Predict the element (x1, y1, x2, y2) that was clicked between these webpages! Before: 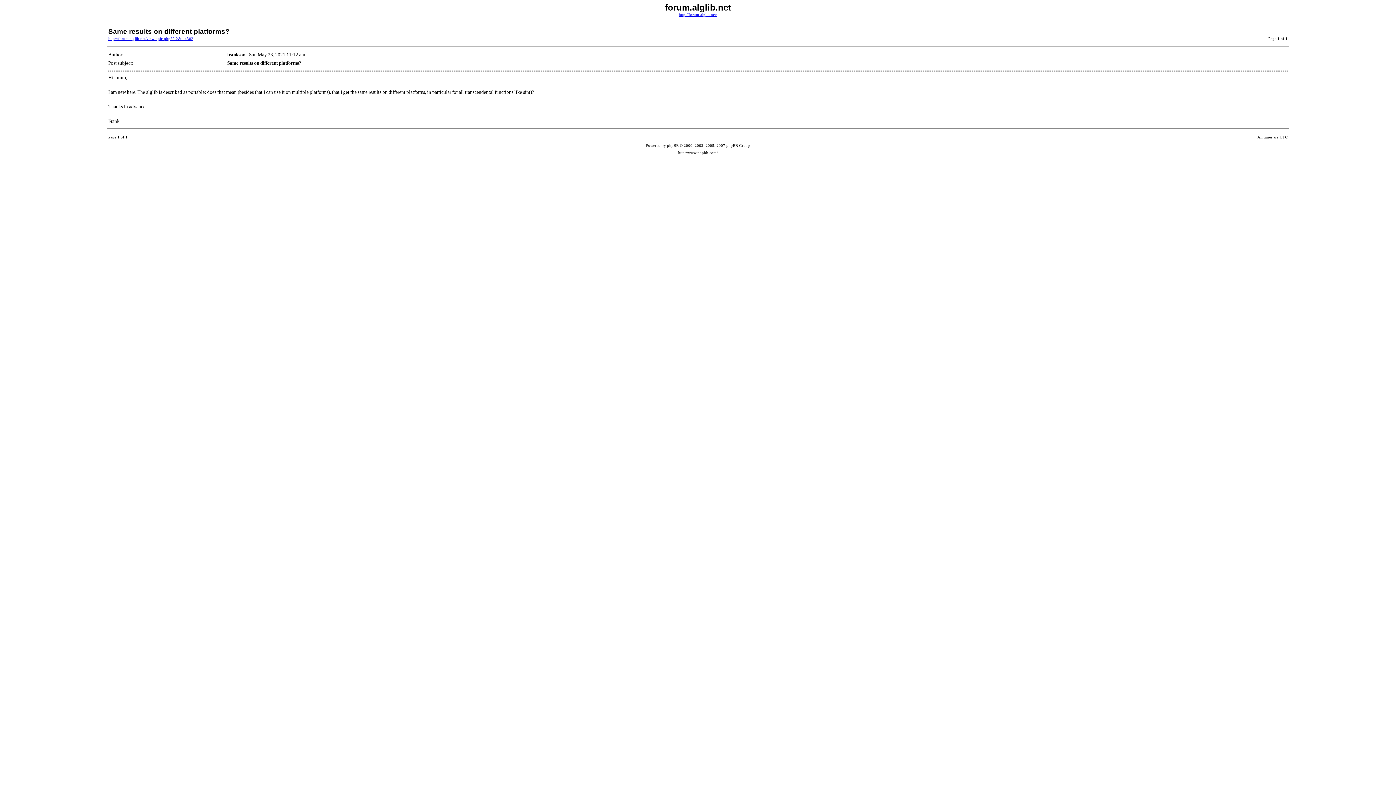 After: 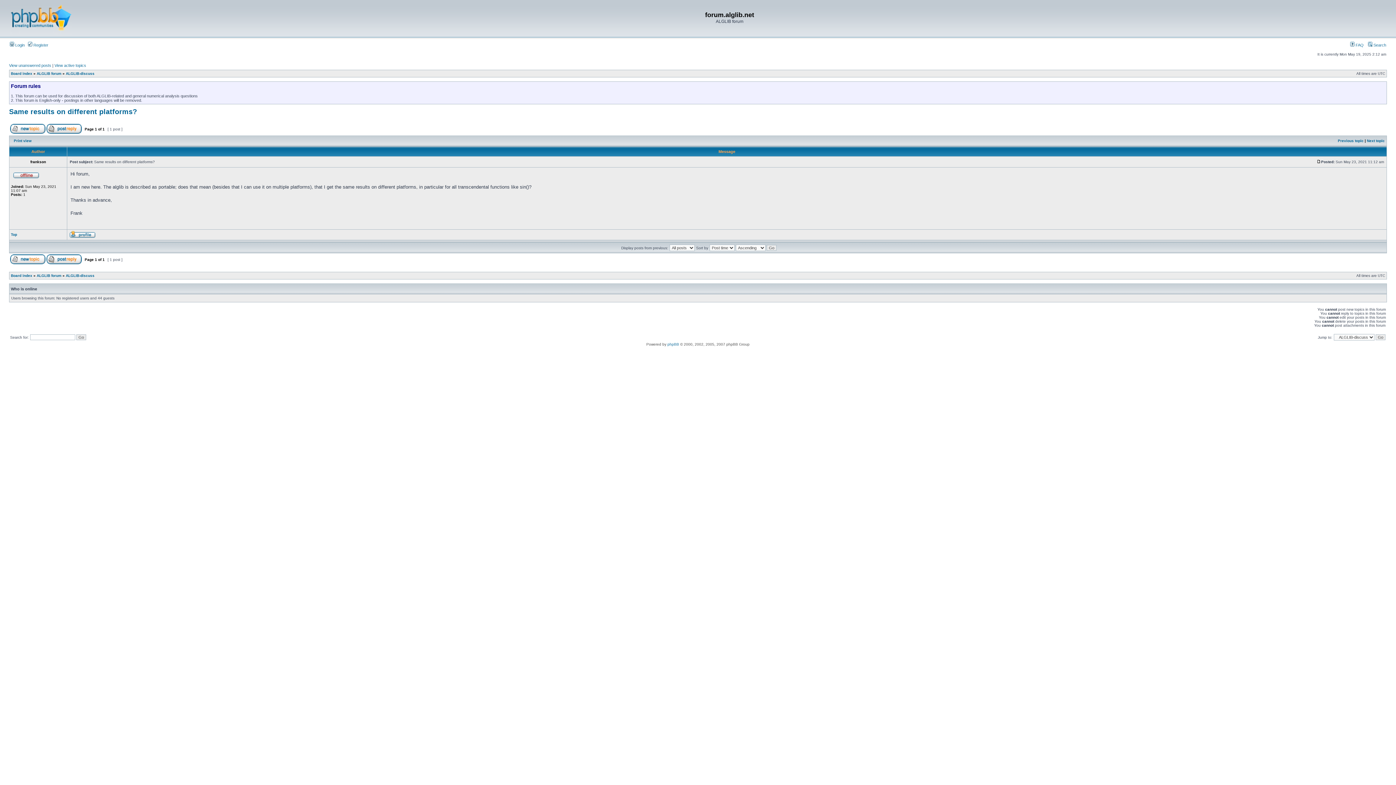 Action: label: http://forum.alglib.net/viewtopic.php?f=2&t=4382 bbox: (108, 36, 193, 40)